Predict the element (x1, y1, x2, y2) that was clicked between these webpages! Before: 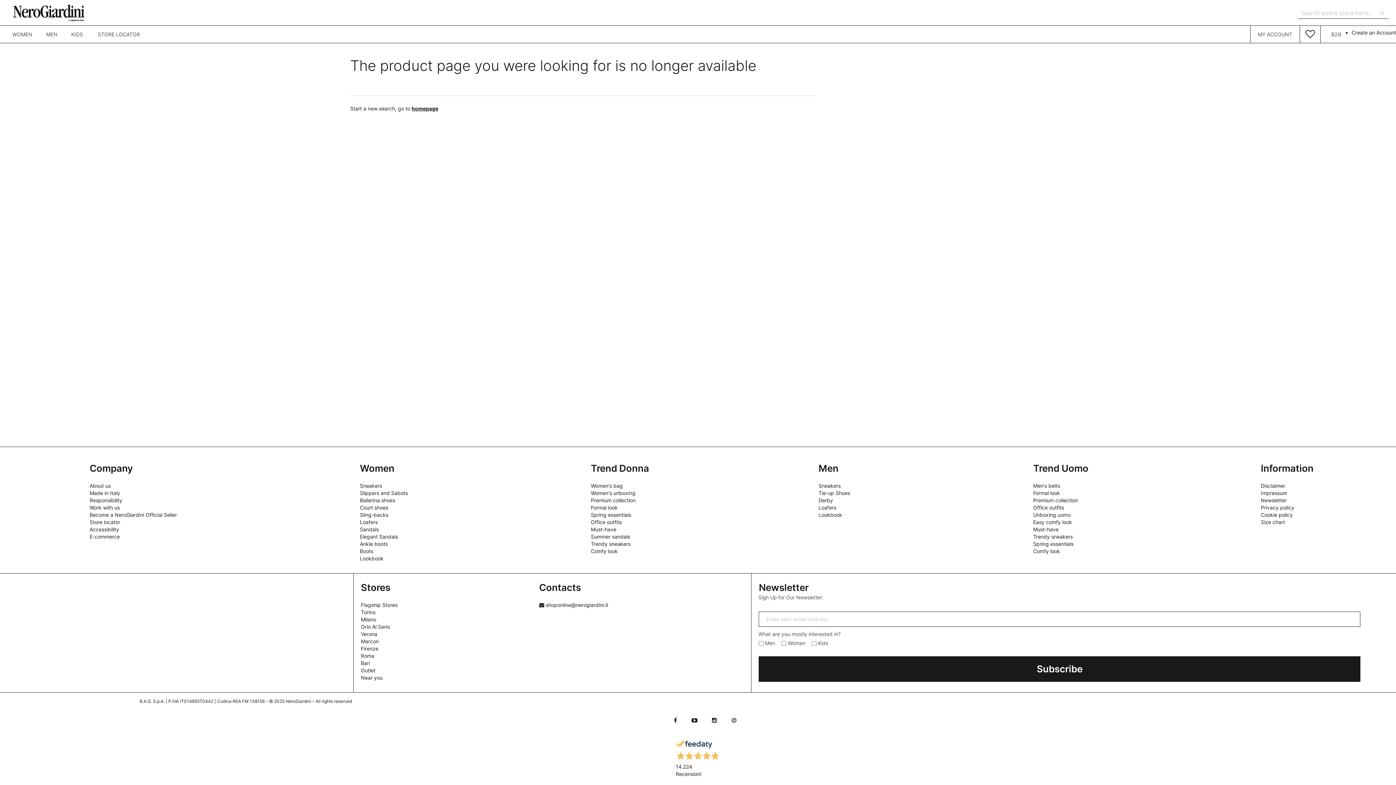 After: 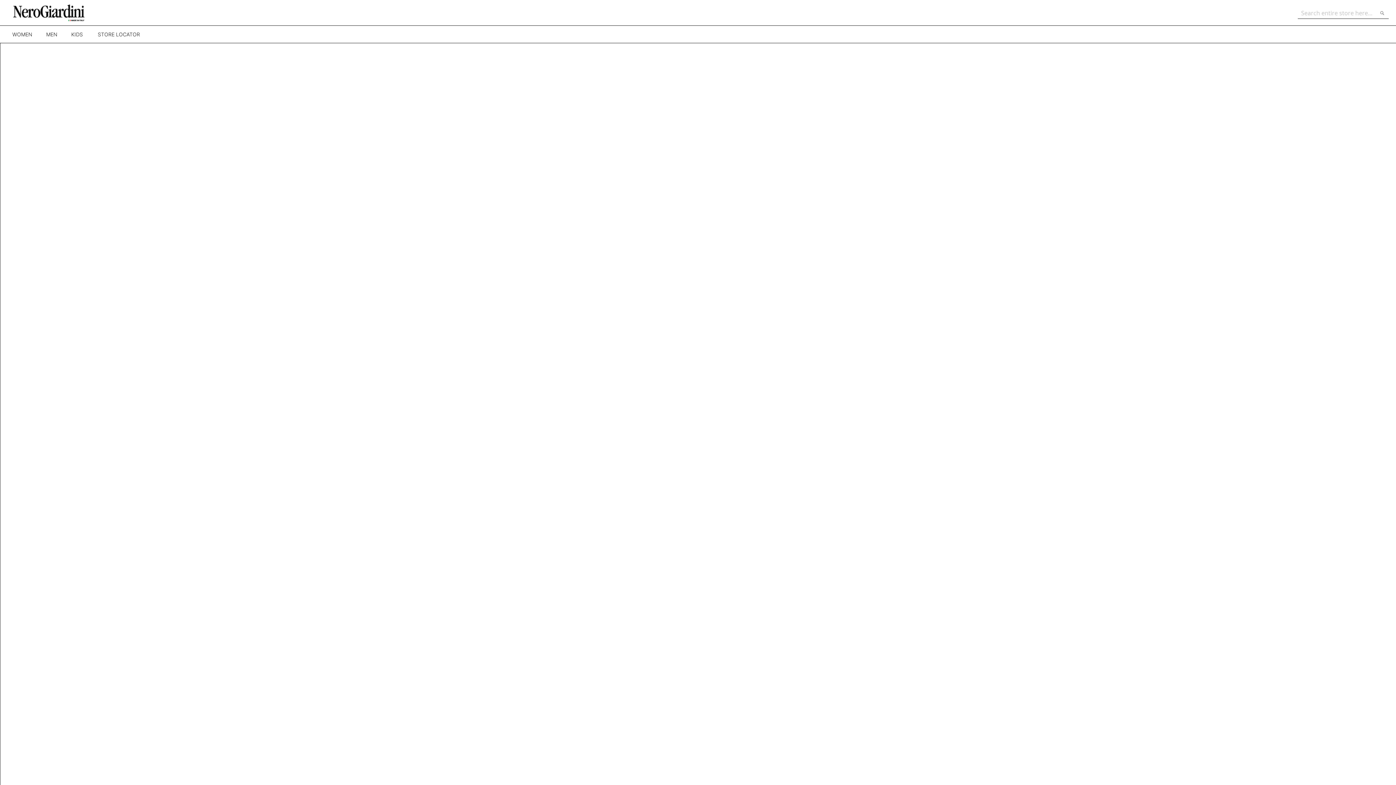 Action: label: Lookbook bbox: (818, 511, 842, 518)